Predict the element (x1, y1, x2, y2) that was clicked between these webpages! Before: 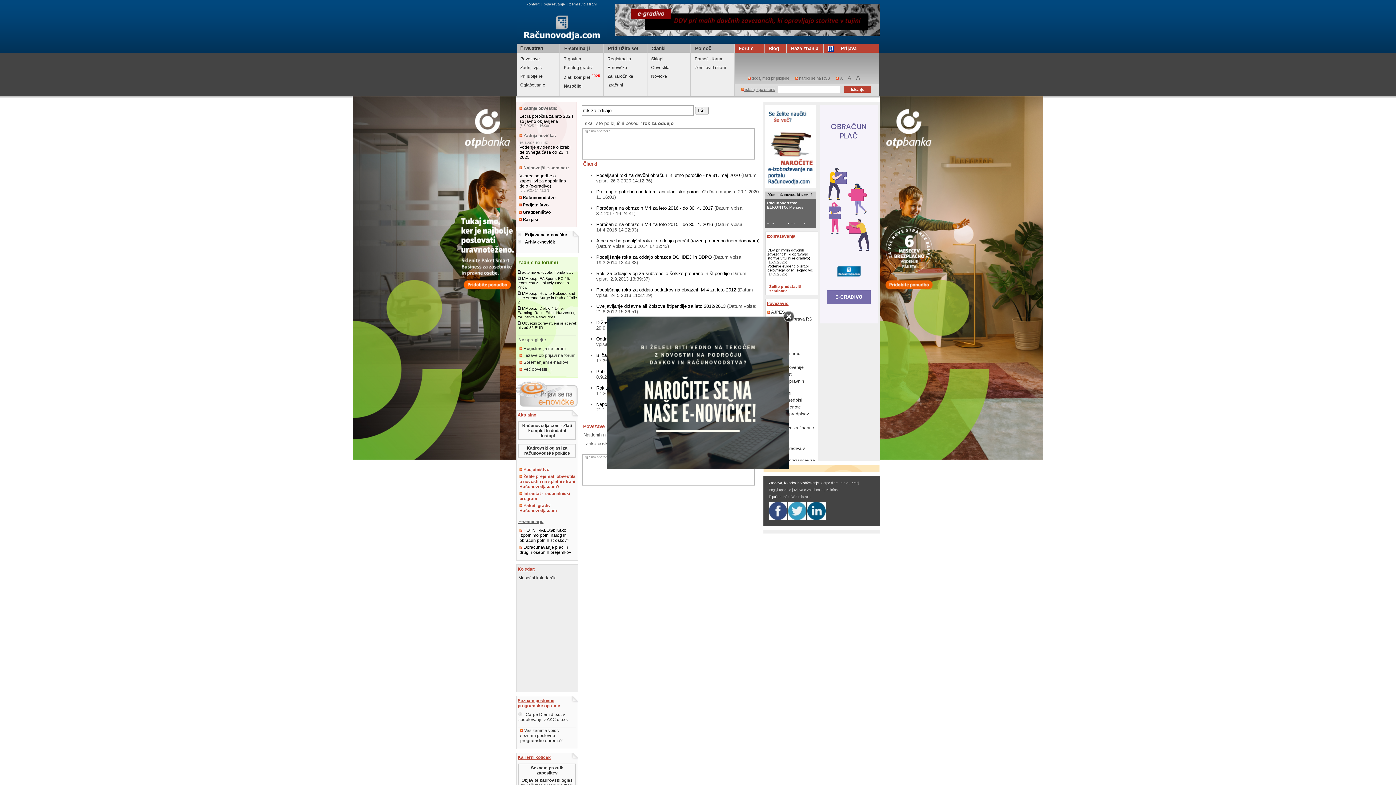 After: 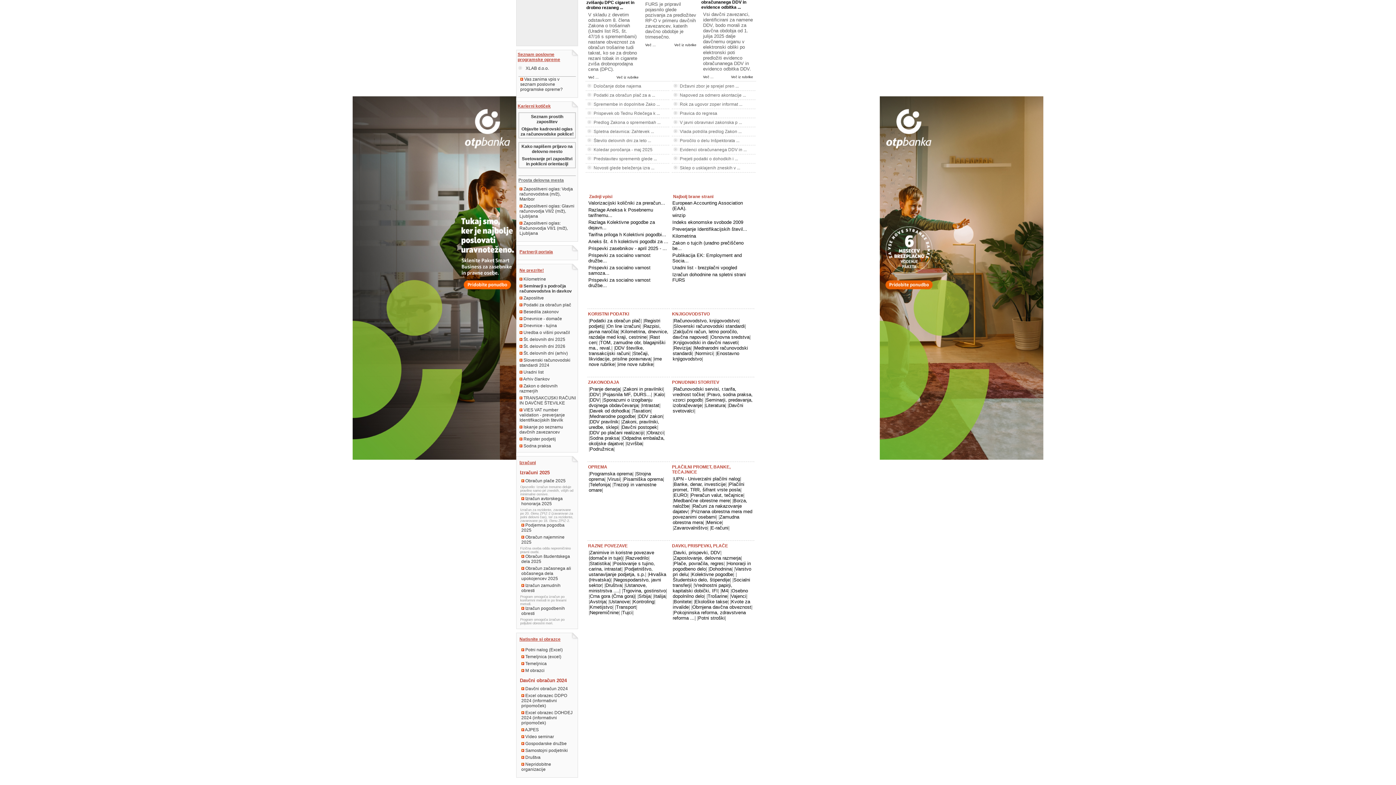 Action: bbox: (516, 61, 559, 70) label: Zadnji vpisi